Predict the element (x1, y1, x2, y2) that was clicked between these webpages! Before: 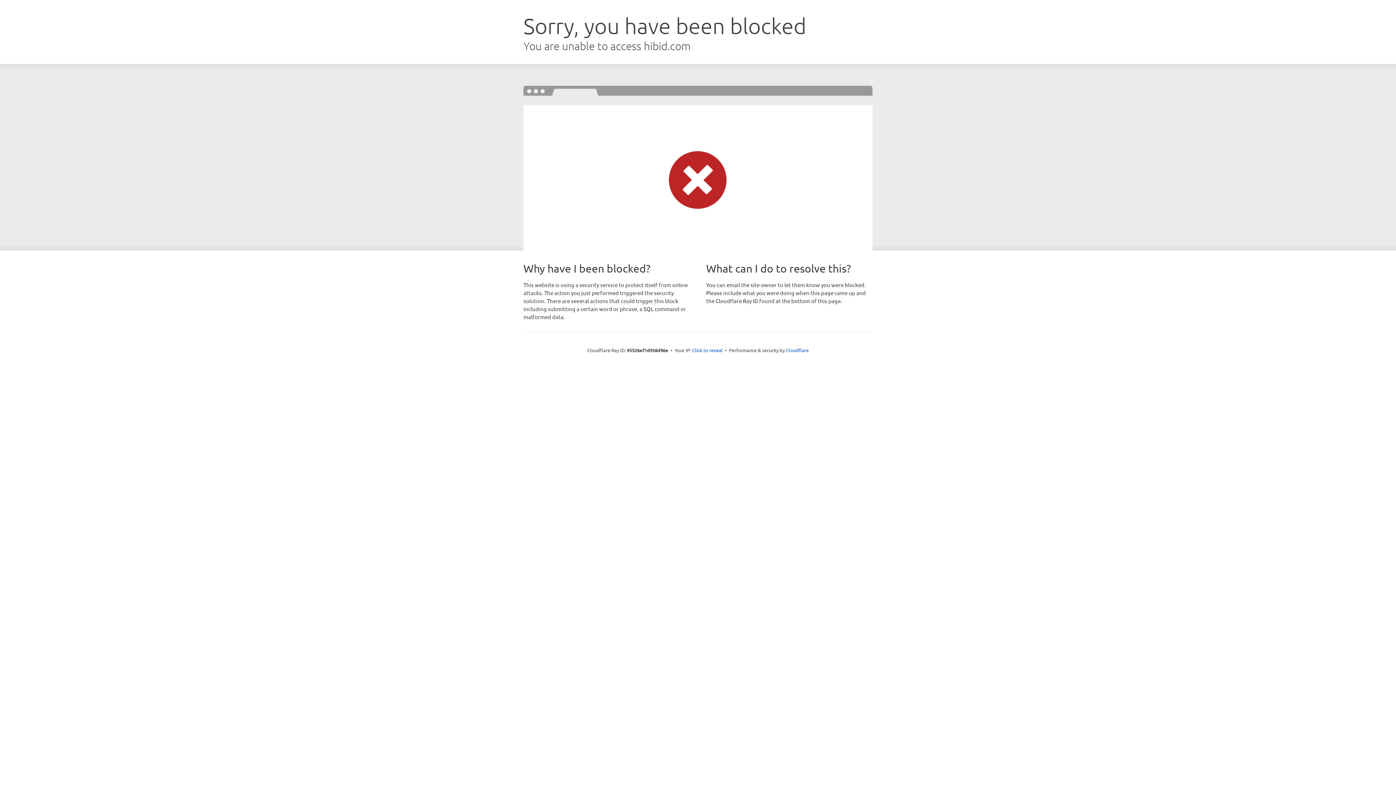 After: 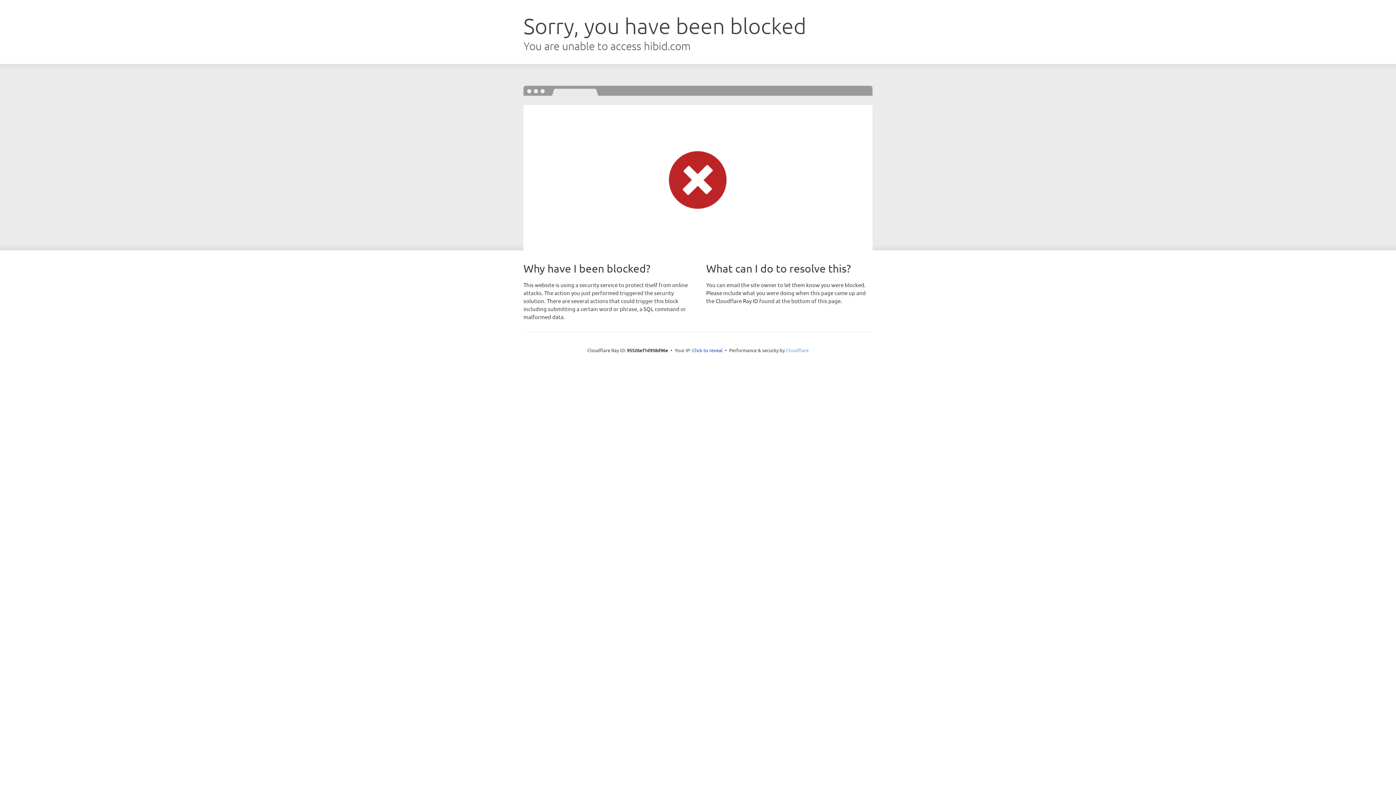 Action: bbox: (786, 347, 808, 353) label: Cloudflare